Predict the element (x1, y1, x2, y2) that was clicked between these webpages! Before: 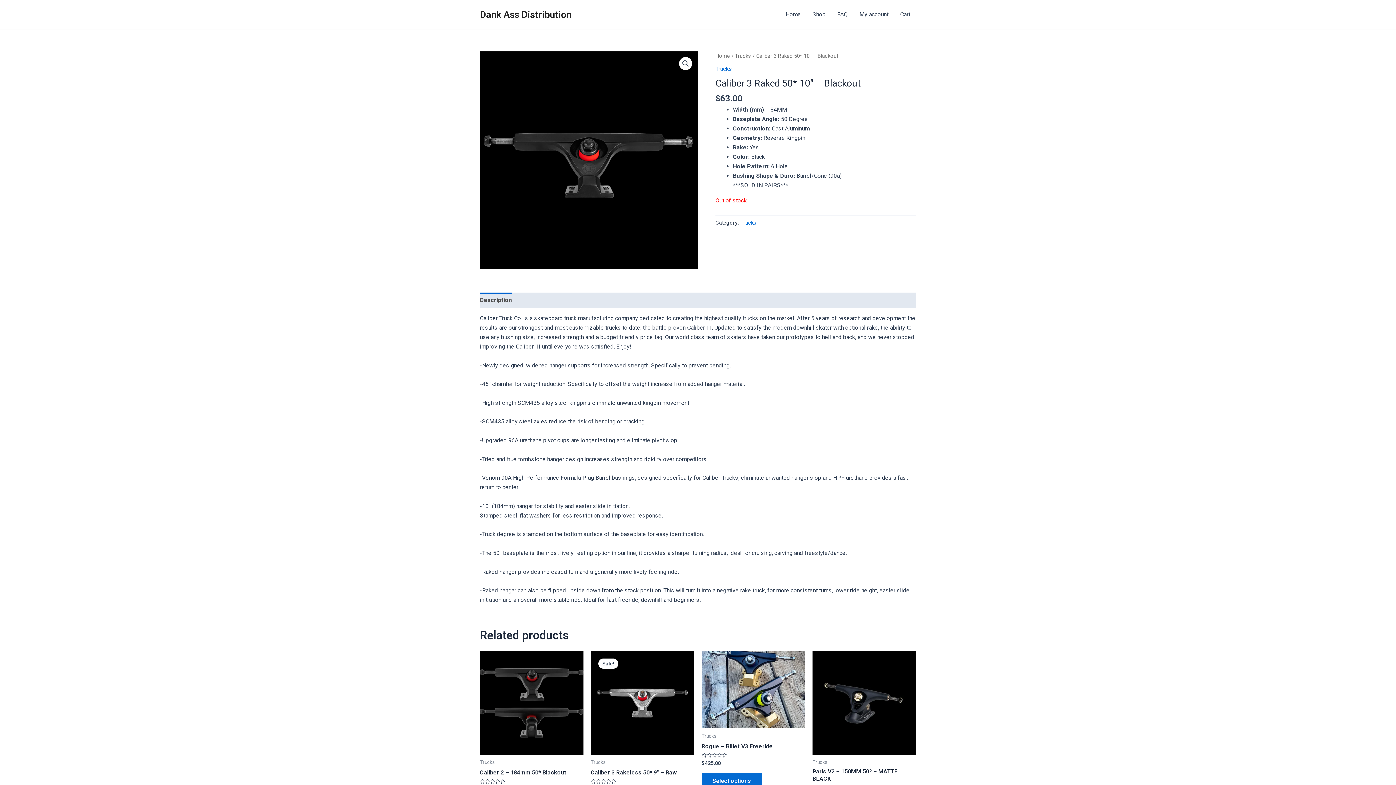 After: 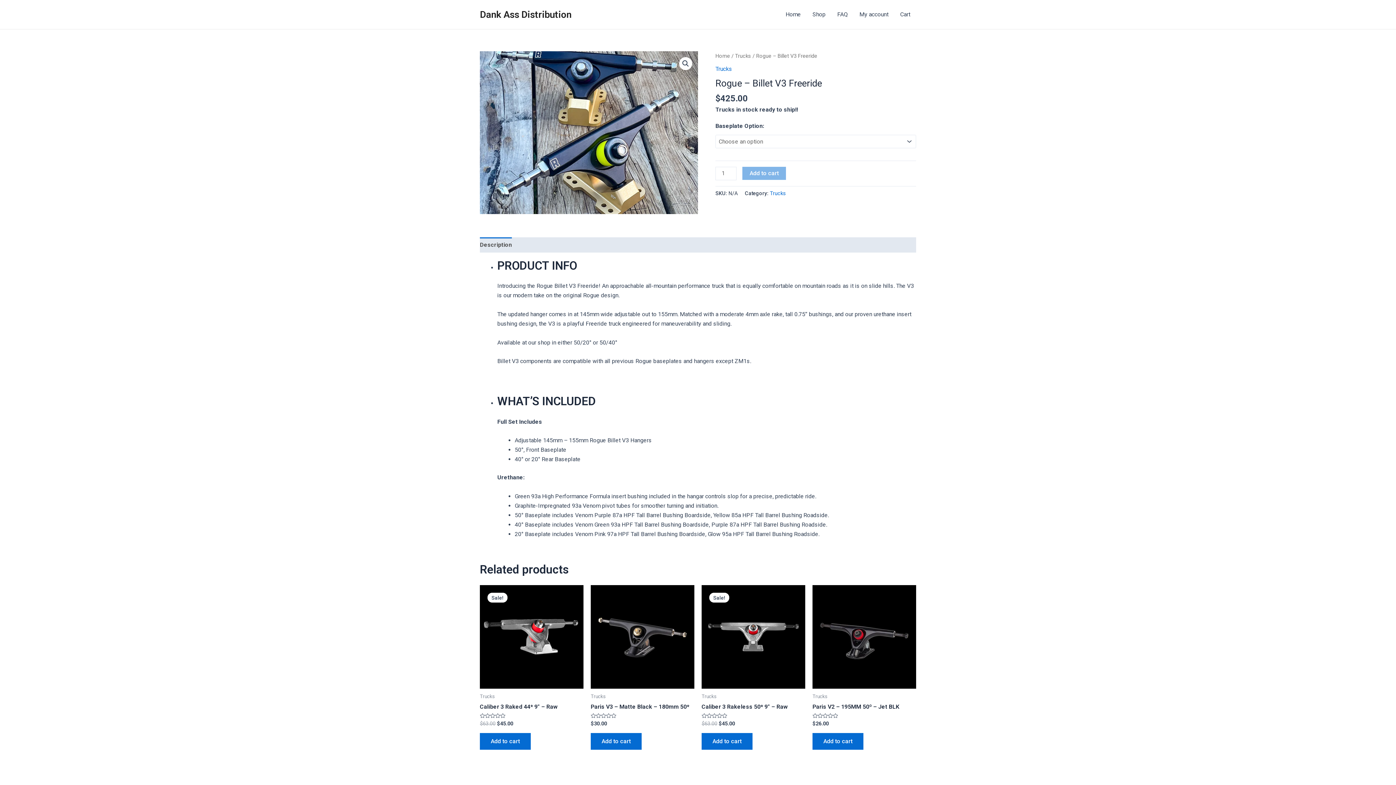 Action: label: Rogue – Billet V3 Freeride bbox: (701, 743, 805, 753)